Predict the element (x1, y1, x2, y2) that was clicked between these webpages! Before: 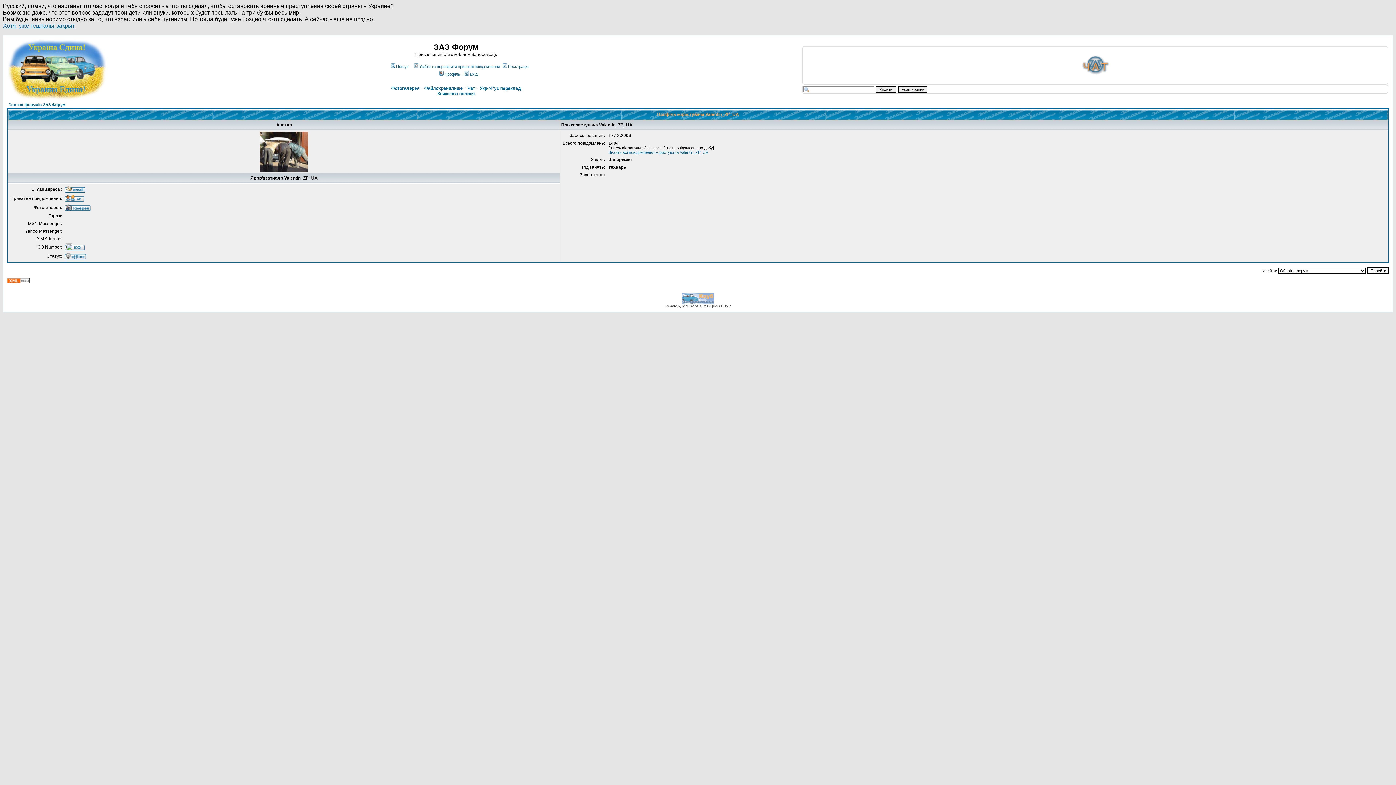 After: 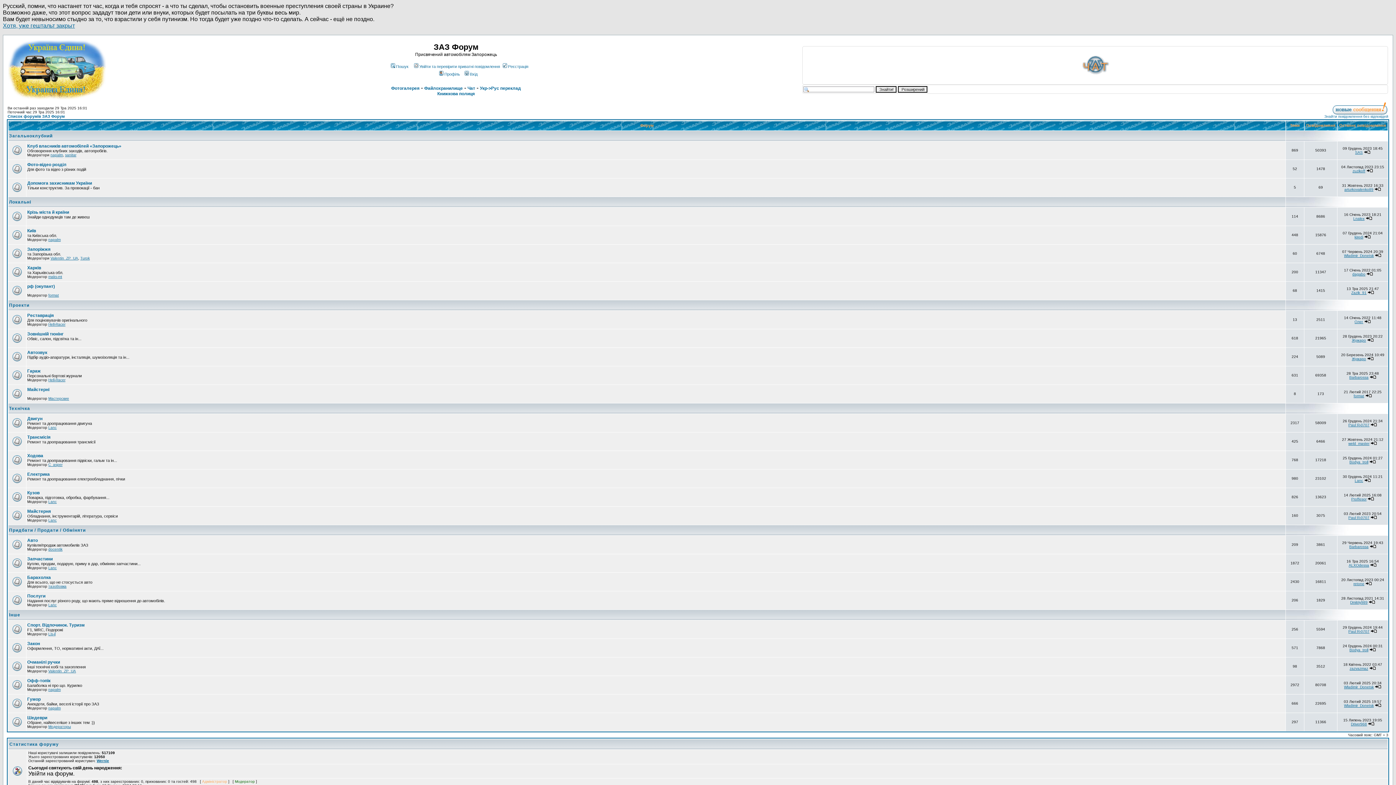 Action: bbox: (8, 94, 106, 101)